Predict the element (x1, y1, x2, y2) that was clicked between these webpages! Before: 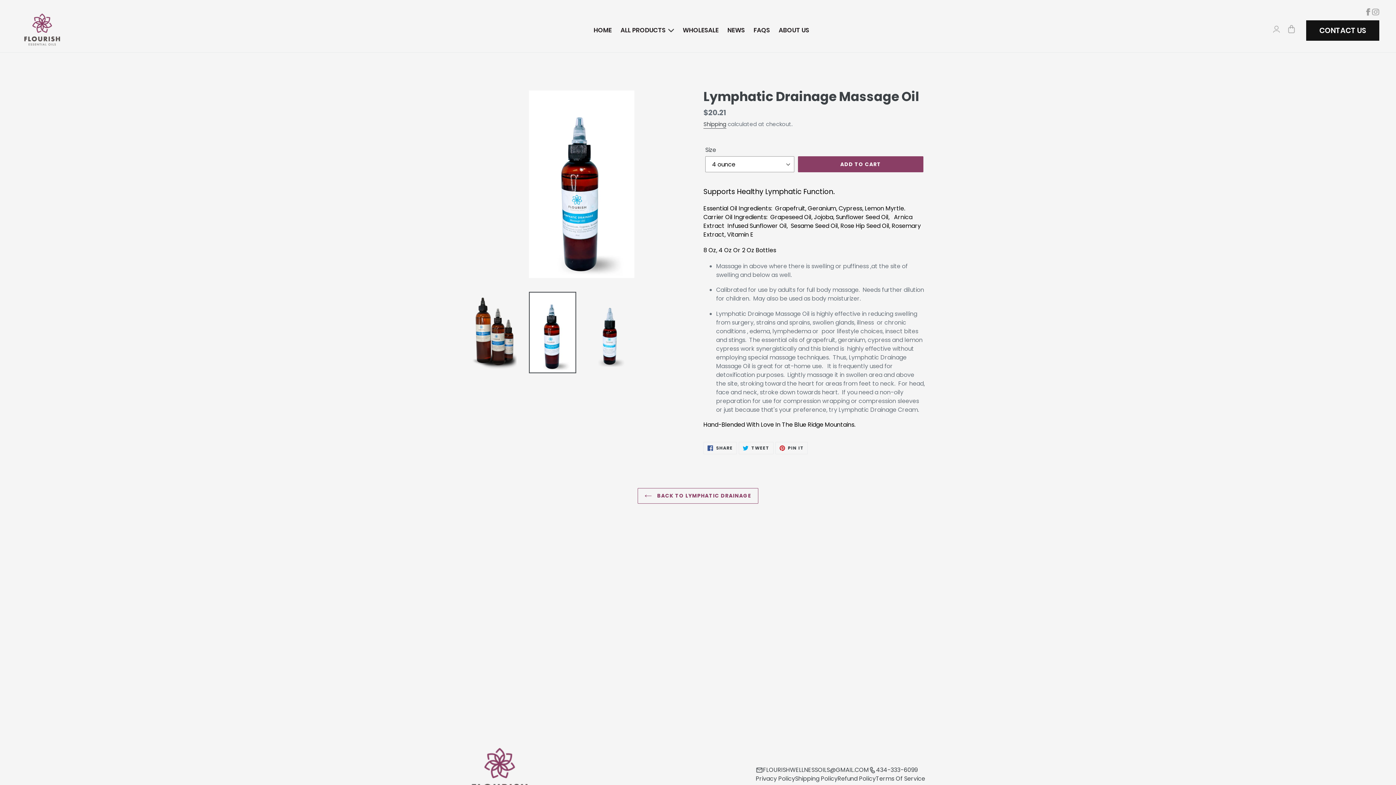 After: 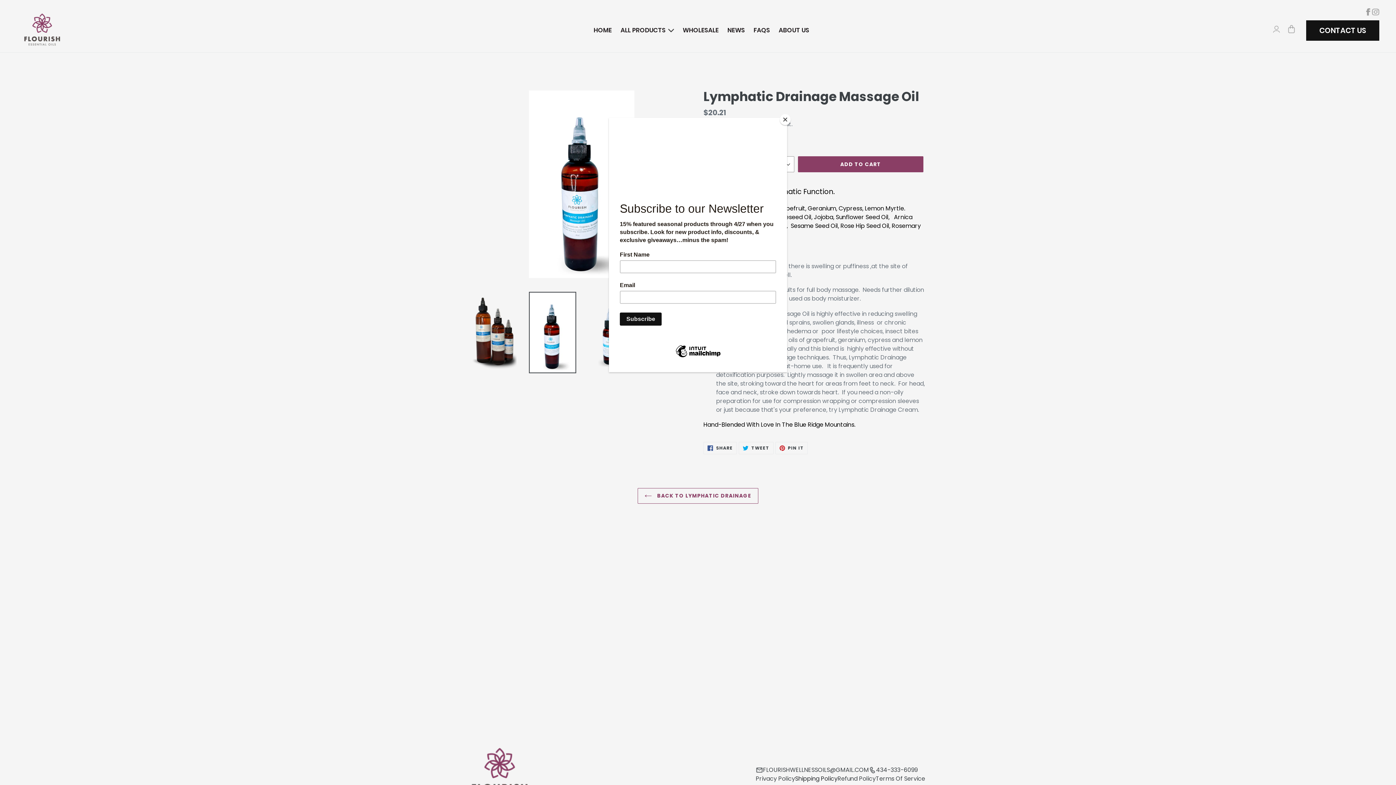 Action: bbox: (795, 774, 837, 783) label: Shipping Policy